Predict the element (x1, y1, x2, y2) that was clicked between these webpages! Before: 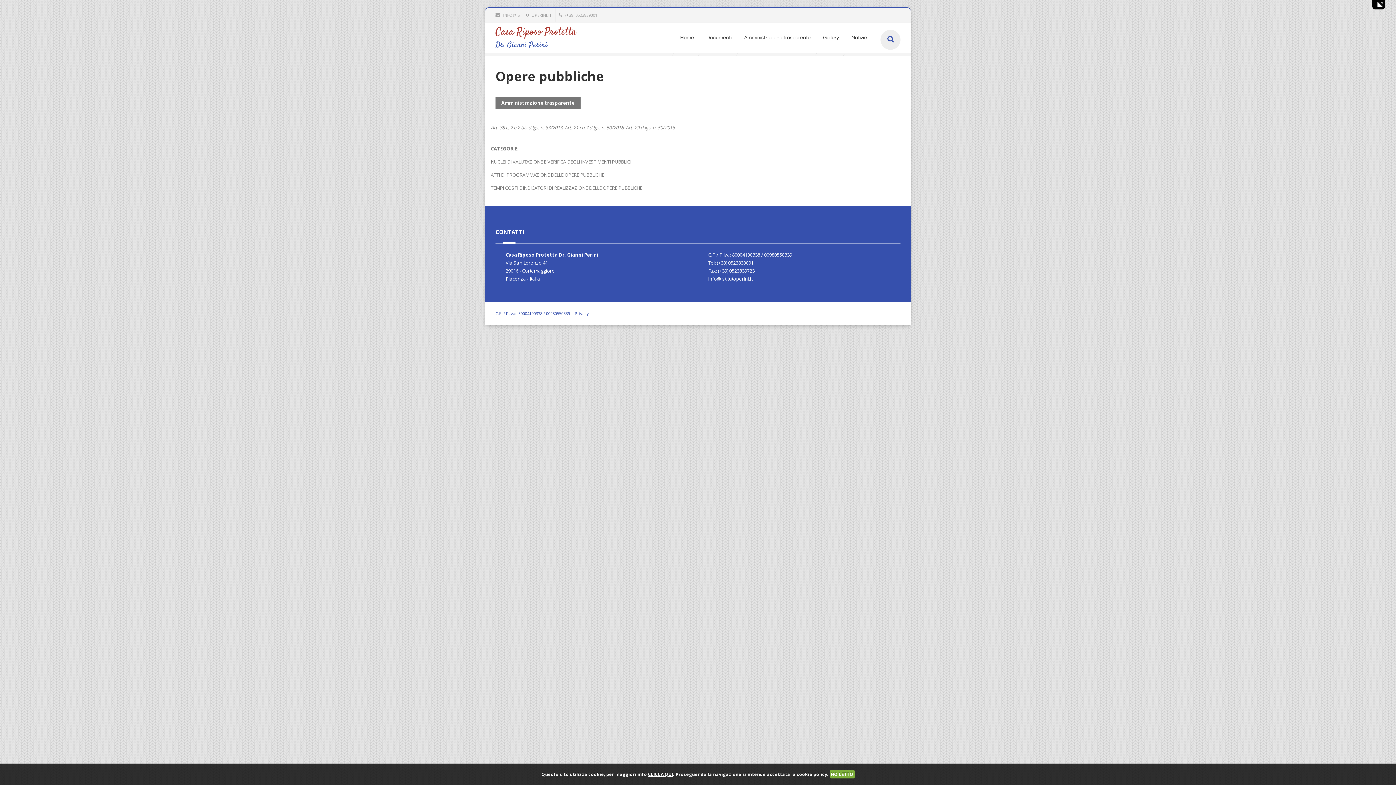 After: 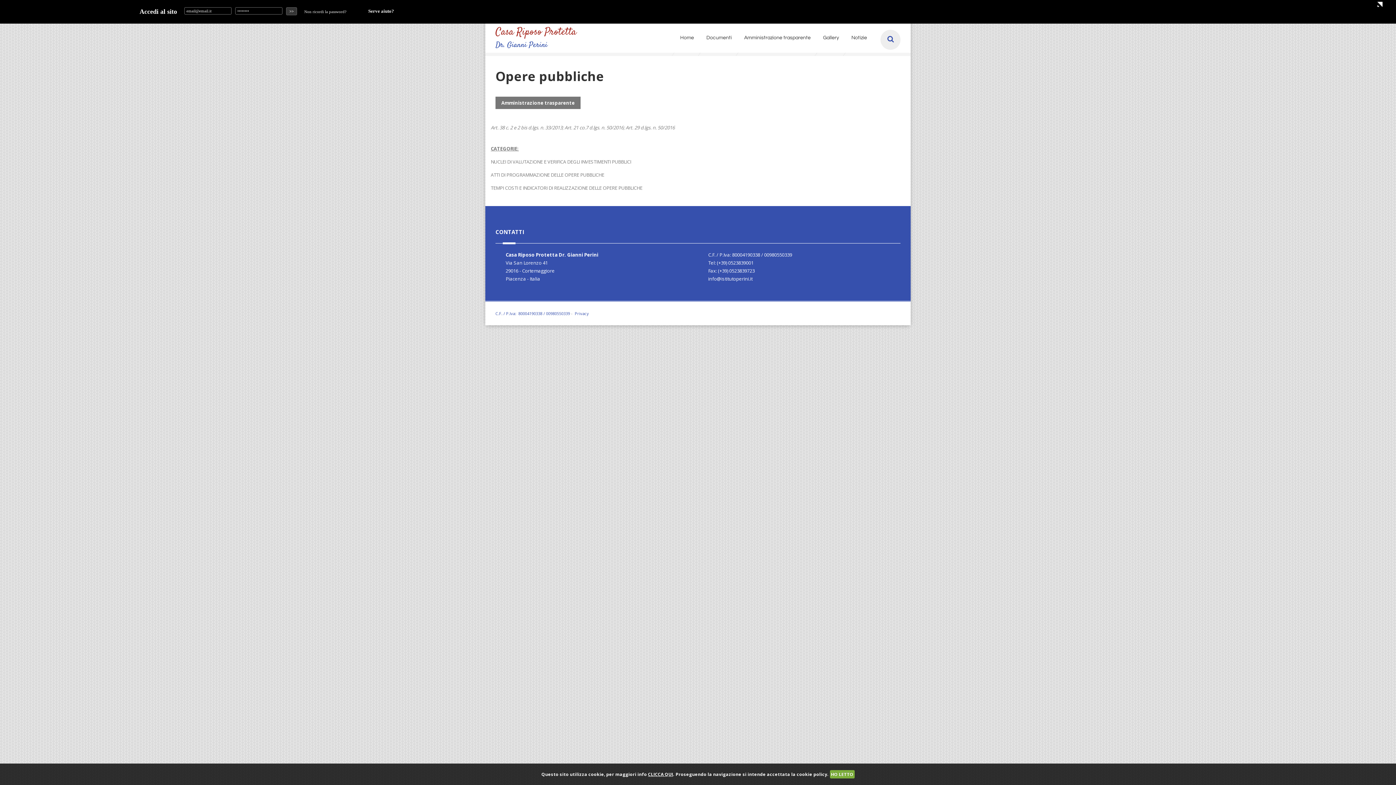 Action: bbox: (1377, 1, 1383, 7)